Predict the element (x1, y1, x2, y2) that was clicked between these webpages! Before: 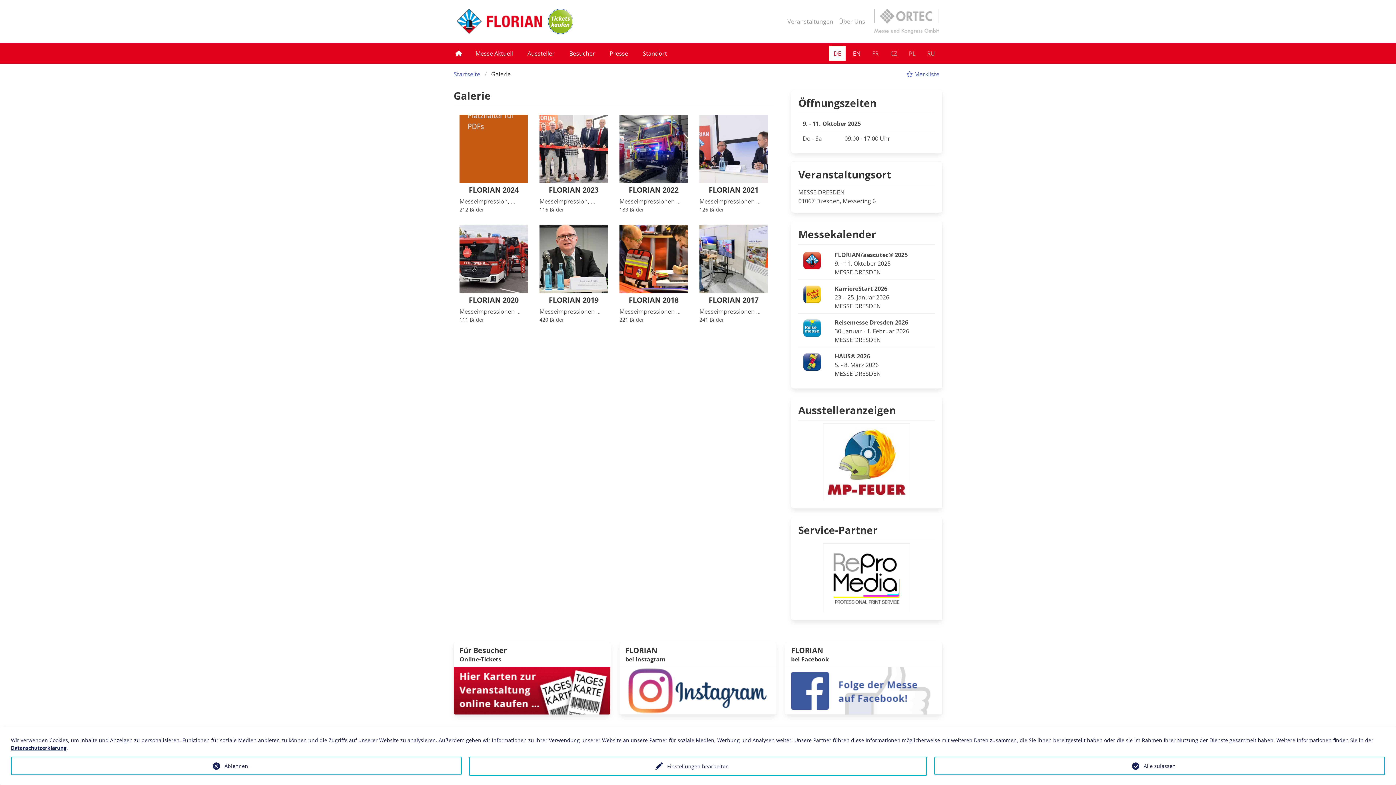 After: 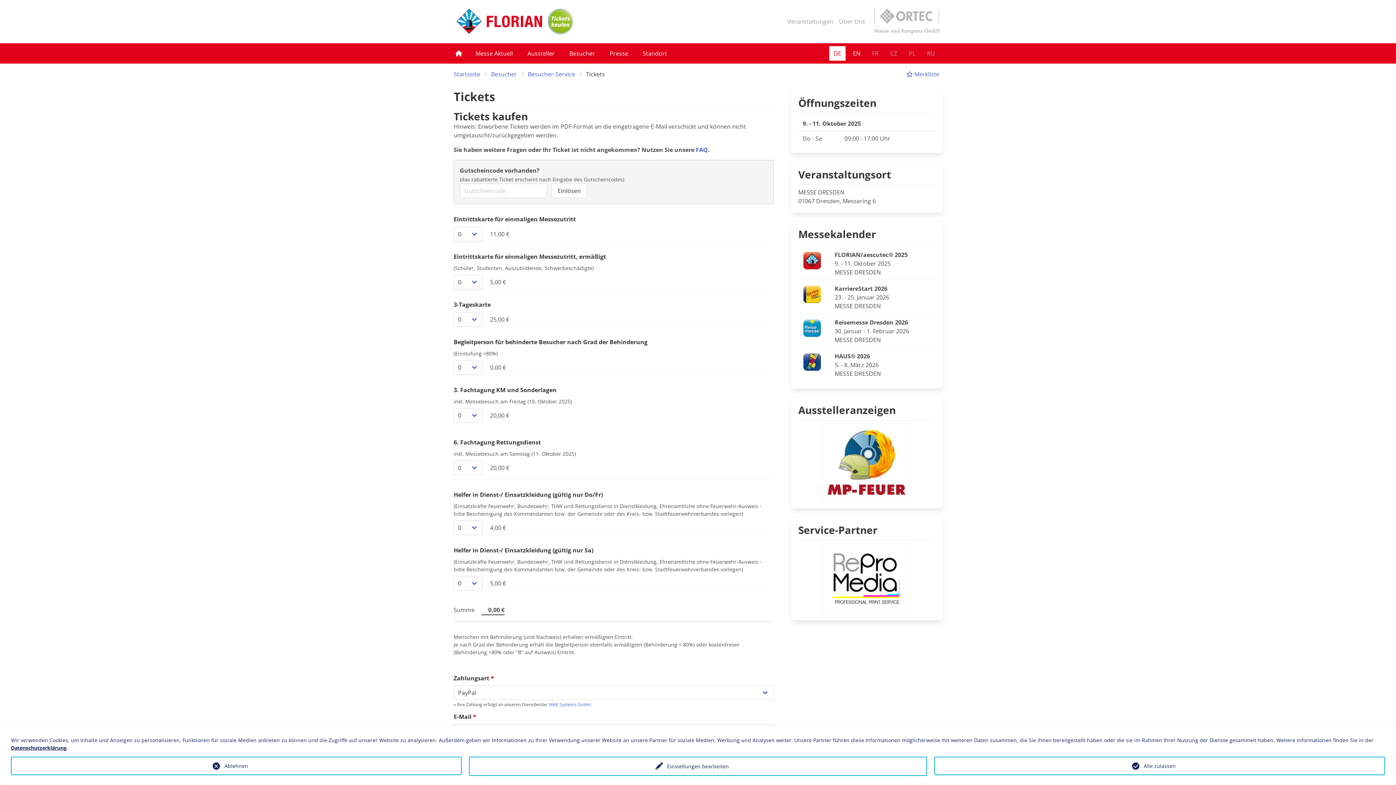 Action: bbox: (453, 686, 610, 694)